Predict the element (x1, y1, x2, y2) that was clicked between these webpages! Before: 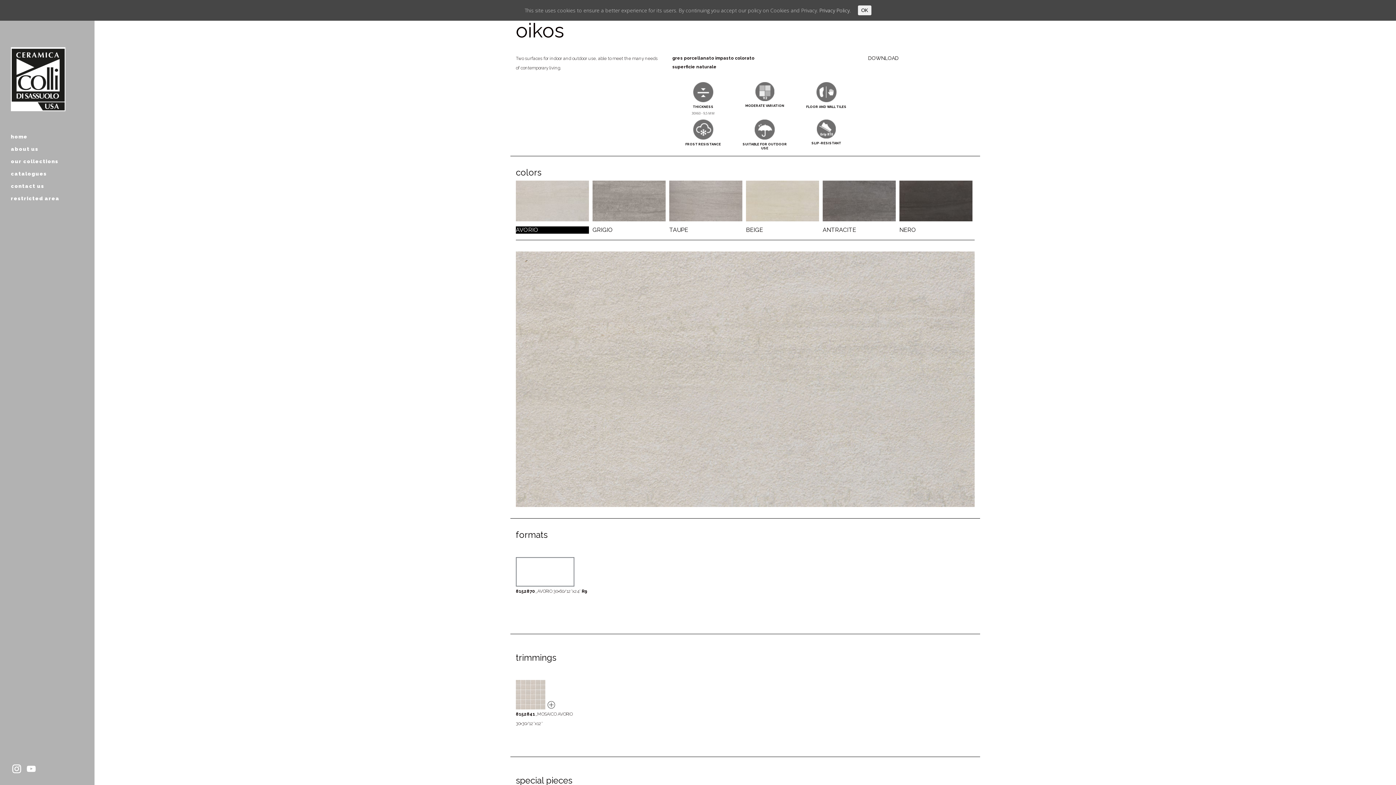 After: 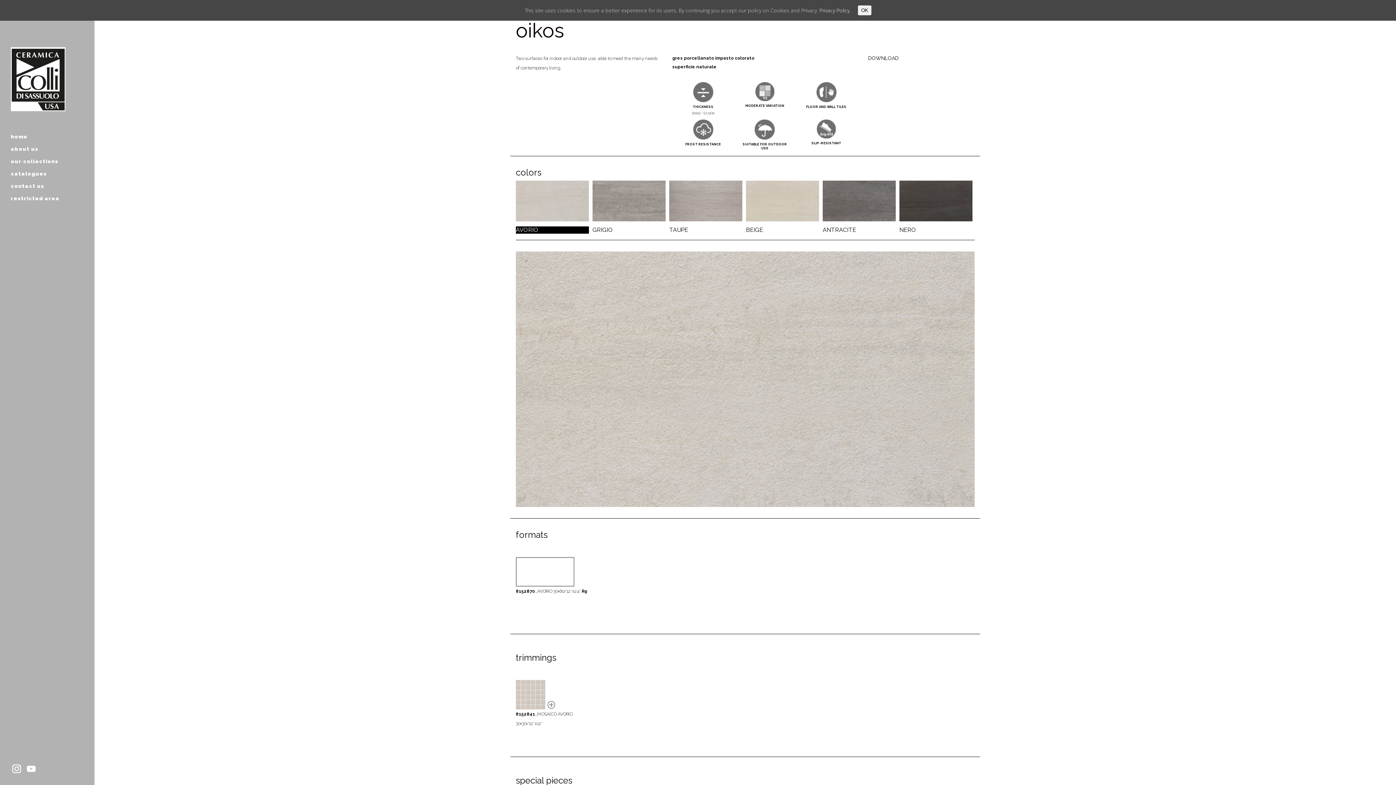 Action: bbox: (10, 762, 22, 774)